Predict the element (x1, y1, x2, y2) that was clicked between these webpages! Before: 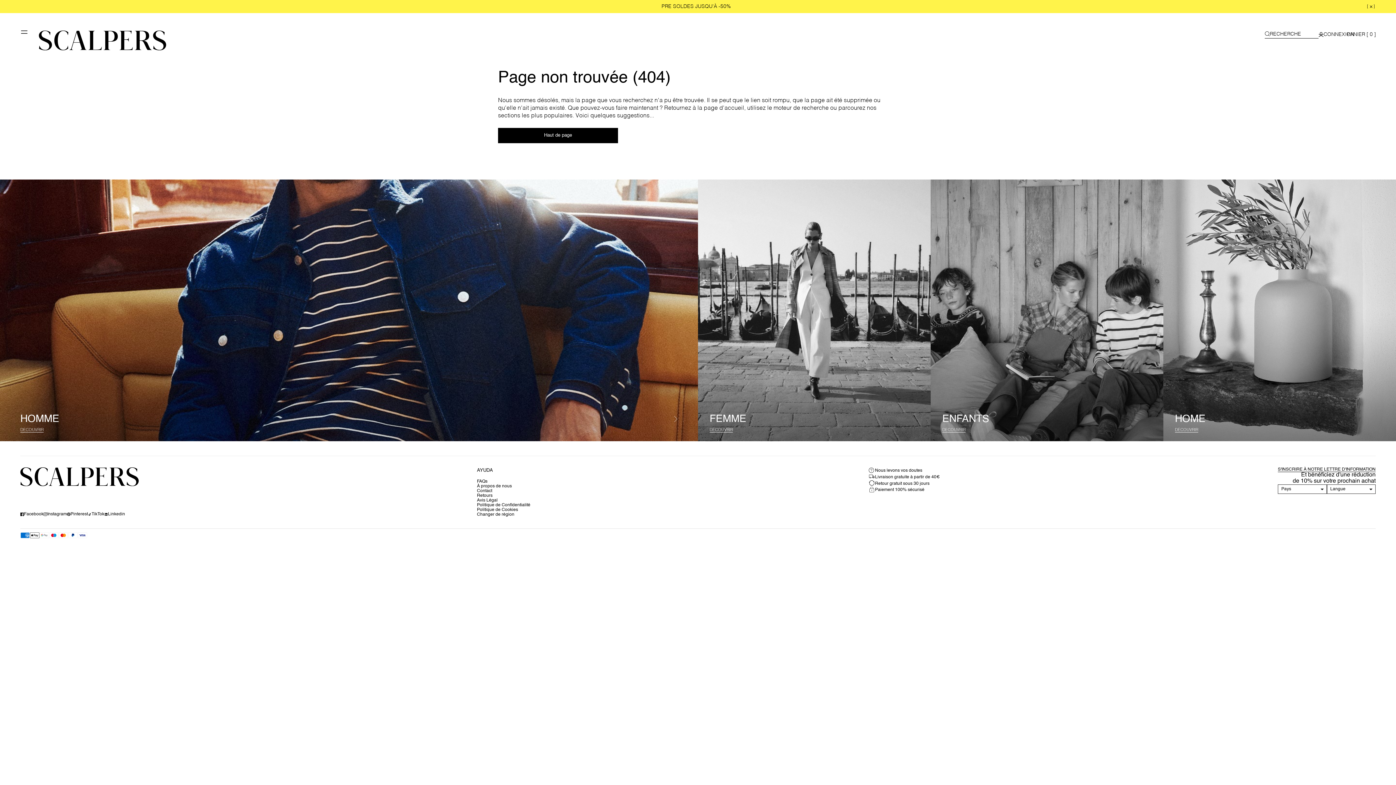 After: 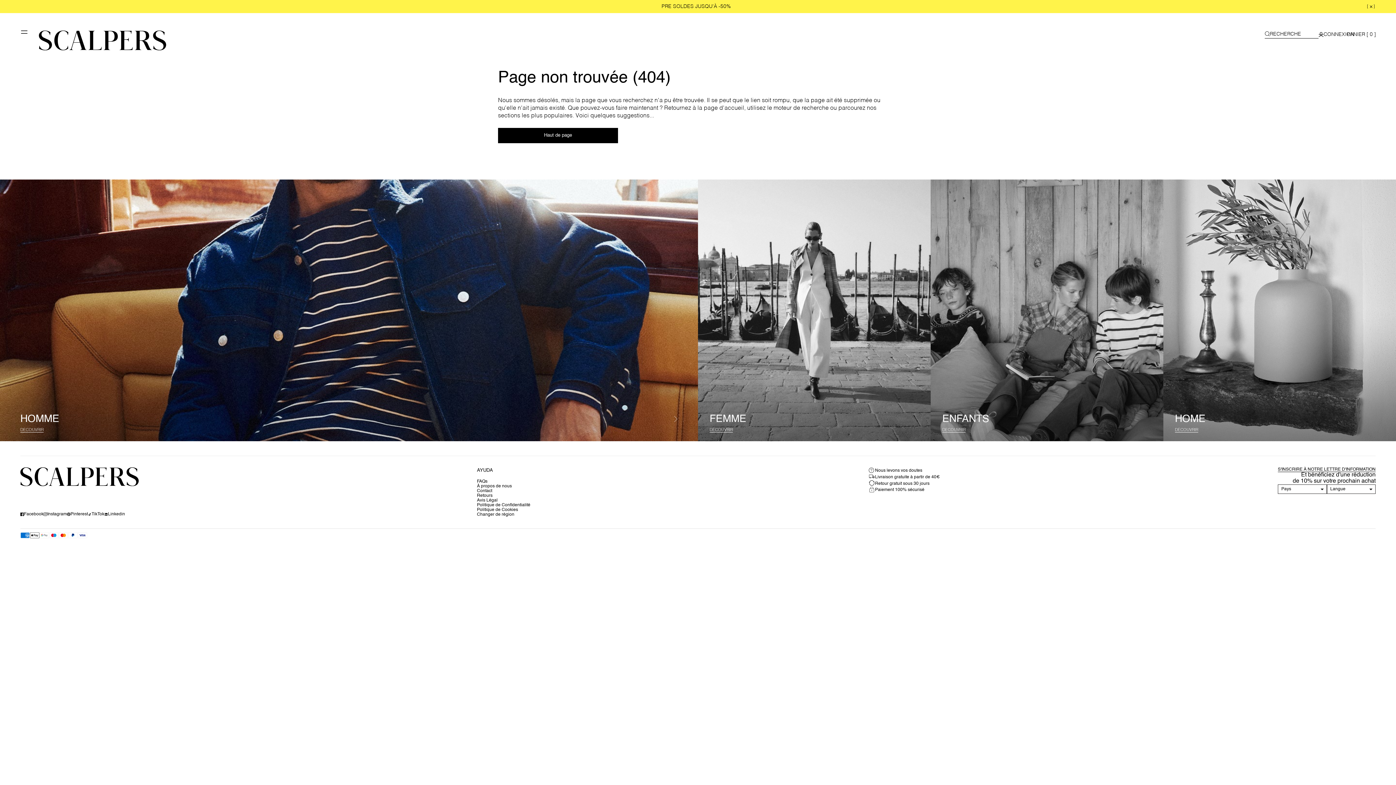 Action: bbox: (104, 511, 125, 517) label: Linkedin